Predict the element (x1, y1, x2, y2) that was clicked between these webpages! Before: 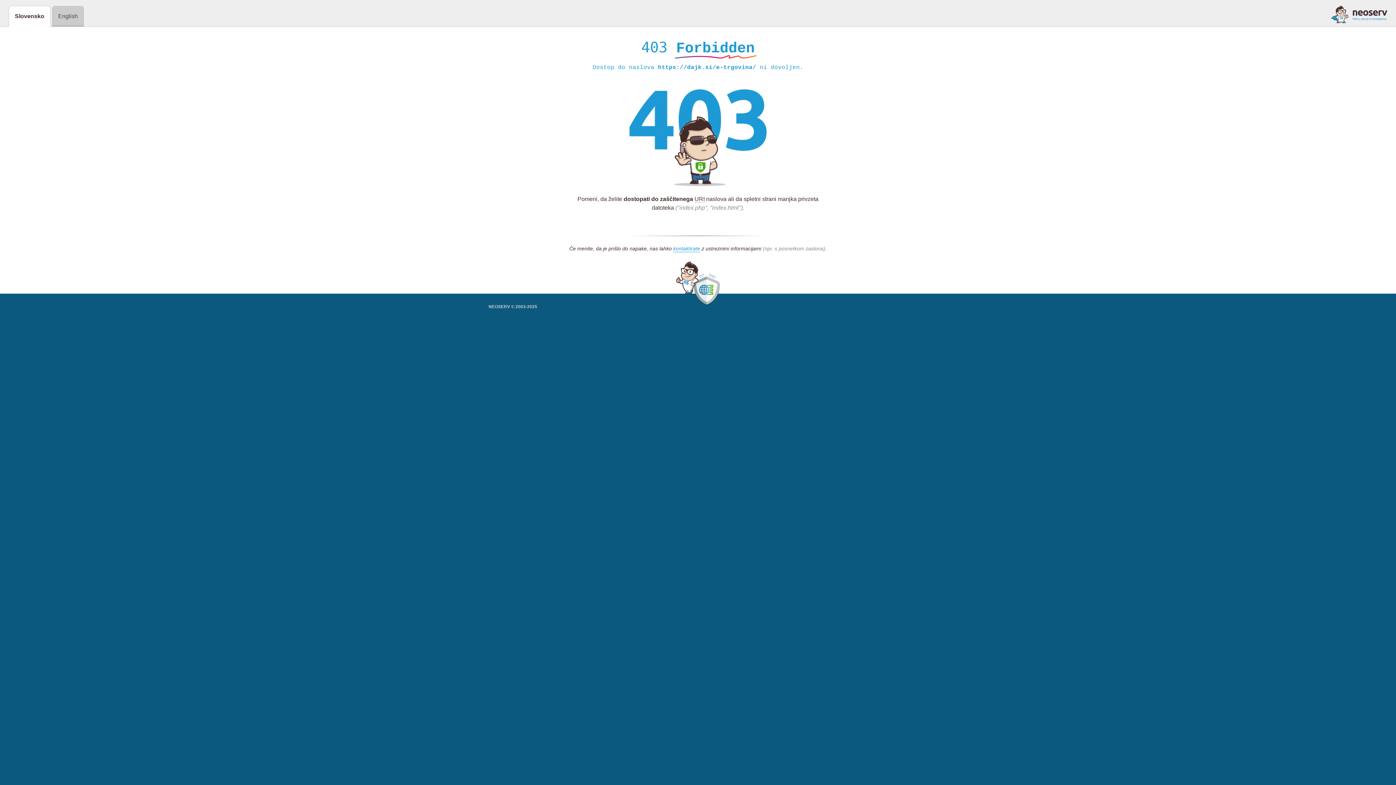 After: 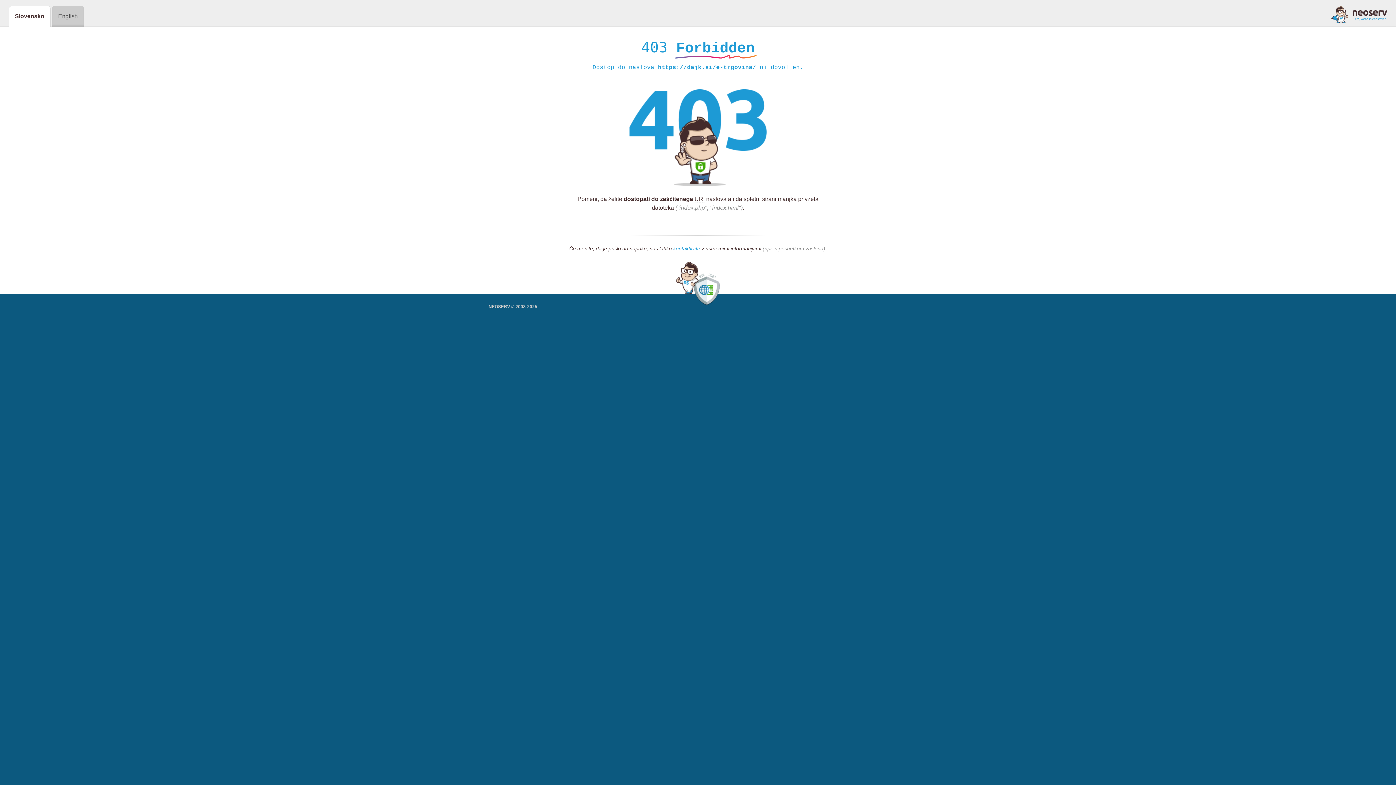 Action: label: kontaktirate bbox: (673, 245, 700, 252)